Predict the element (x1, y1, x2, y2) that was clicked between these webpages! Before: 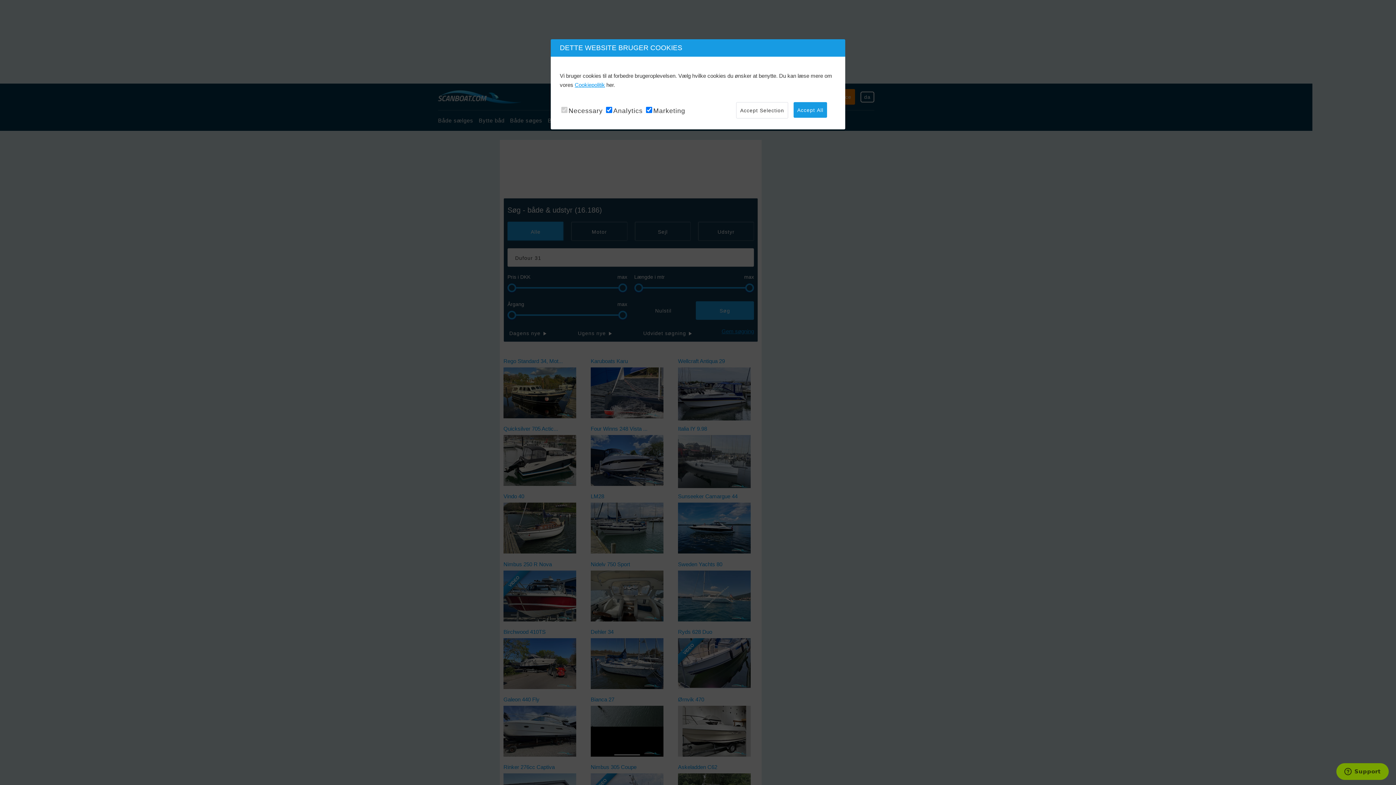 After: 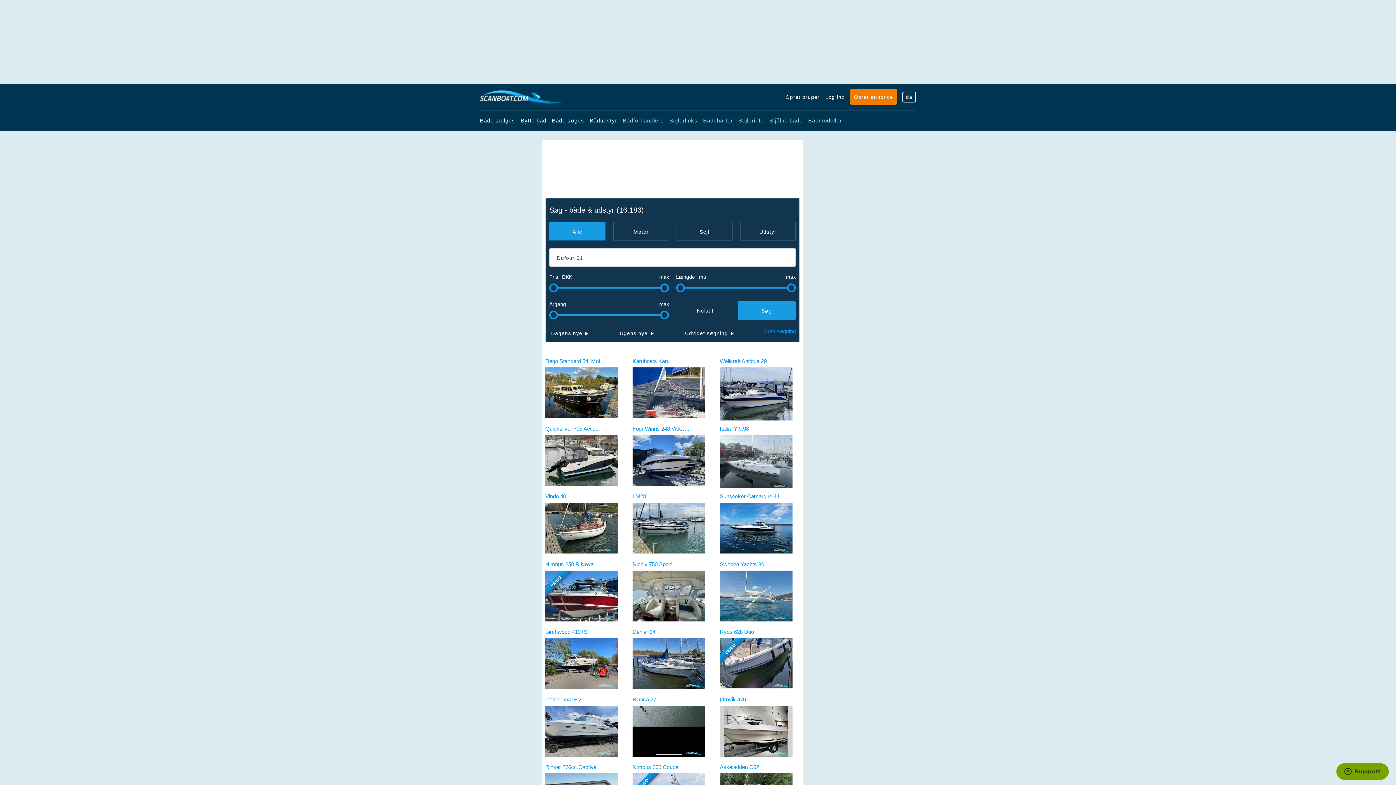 Action: bbox: (736, 102, 788, 118) label: Accept Selection